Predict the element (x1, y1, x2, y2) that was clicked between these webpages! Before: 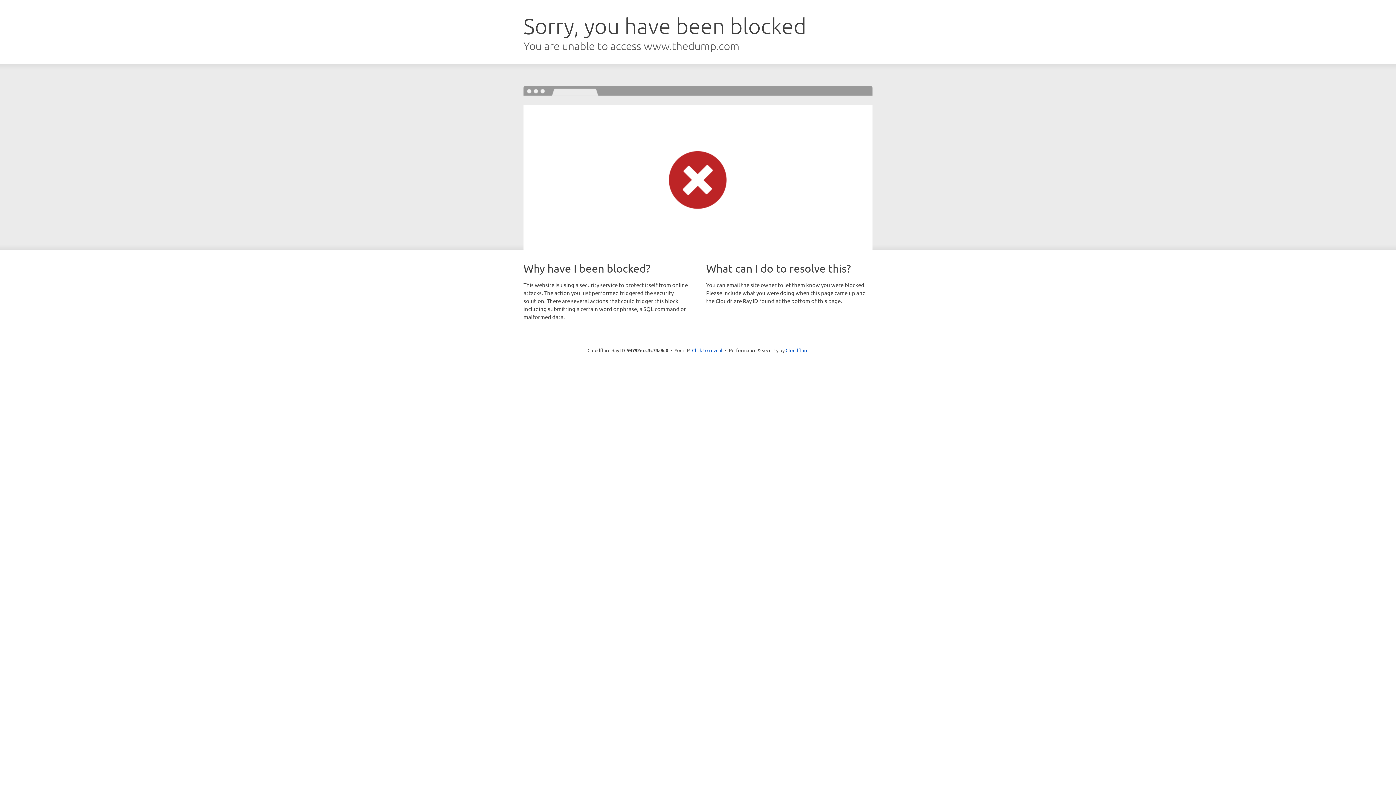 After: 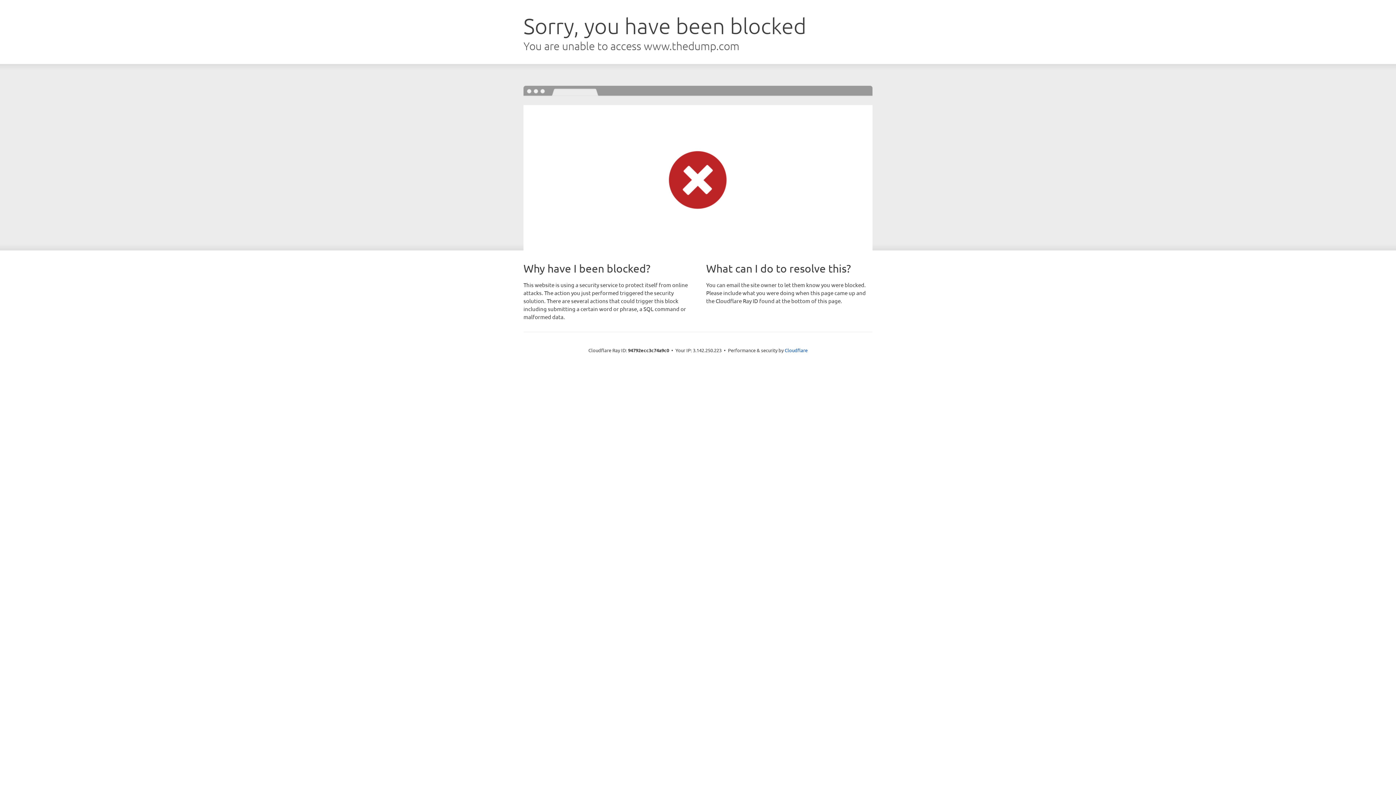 Action: label: Click to reveal bbox: (692, 346, 722, 353)